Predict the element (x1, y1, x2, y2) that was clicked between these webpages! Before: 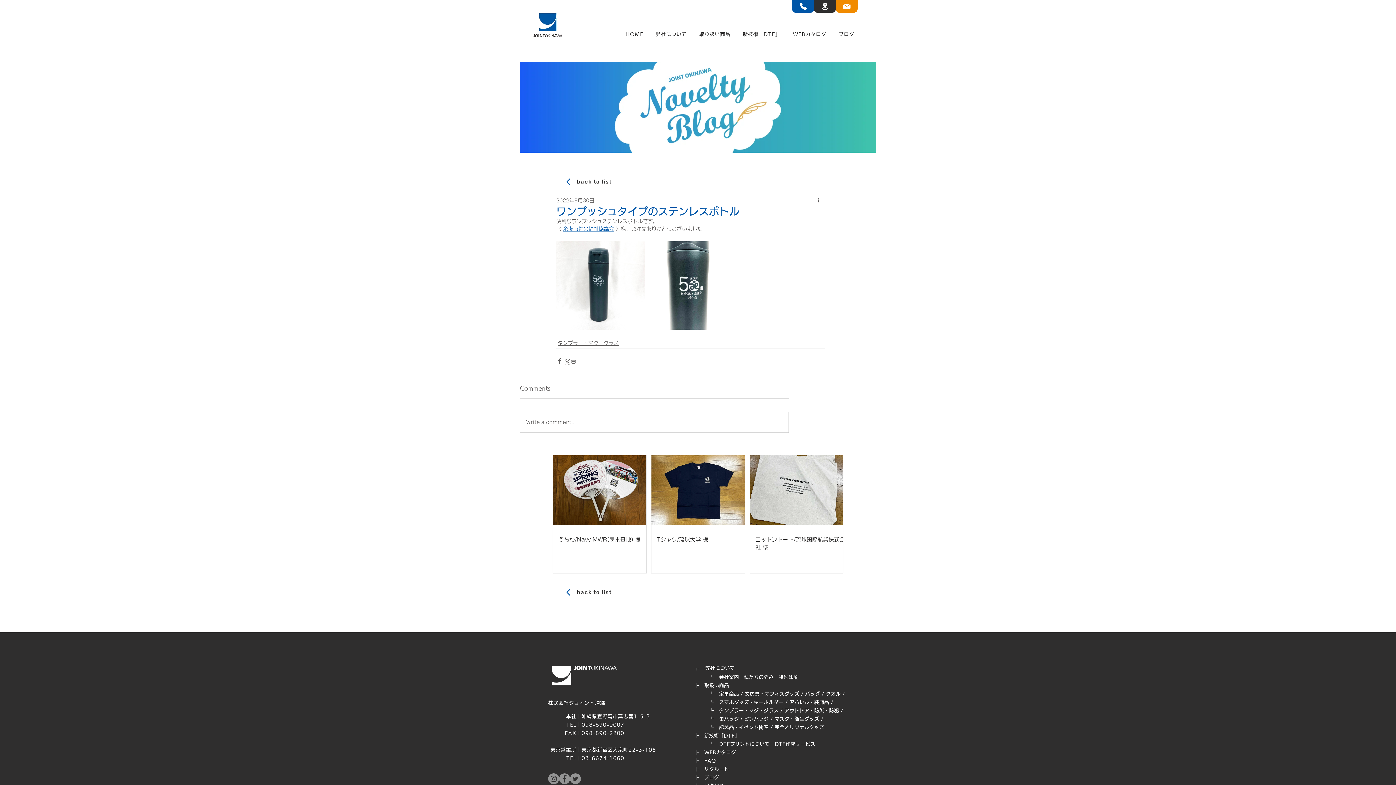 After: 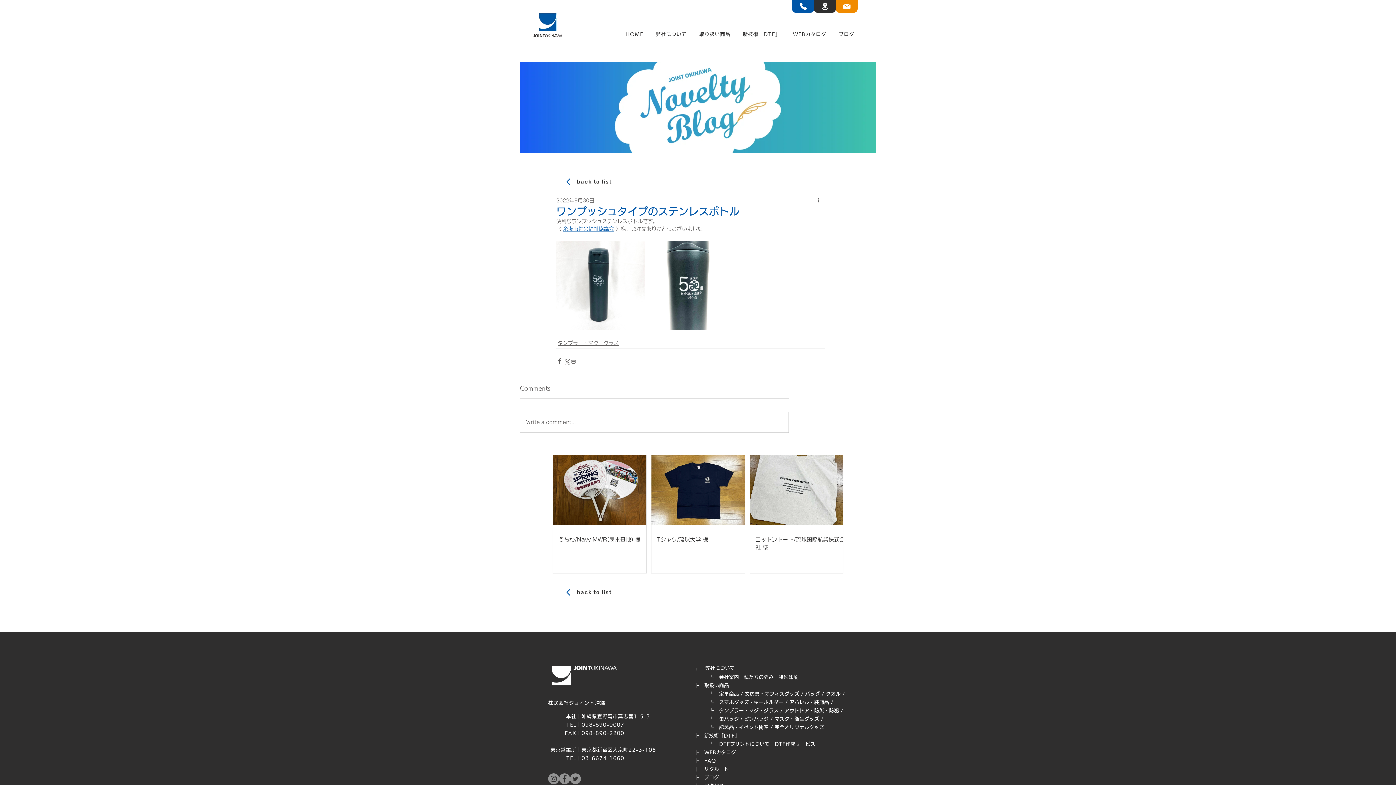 Action: label: 新技術「DTF」 bbox: (740, 29, 783, 39)